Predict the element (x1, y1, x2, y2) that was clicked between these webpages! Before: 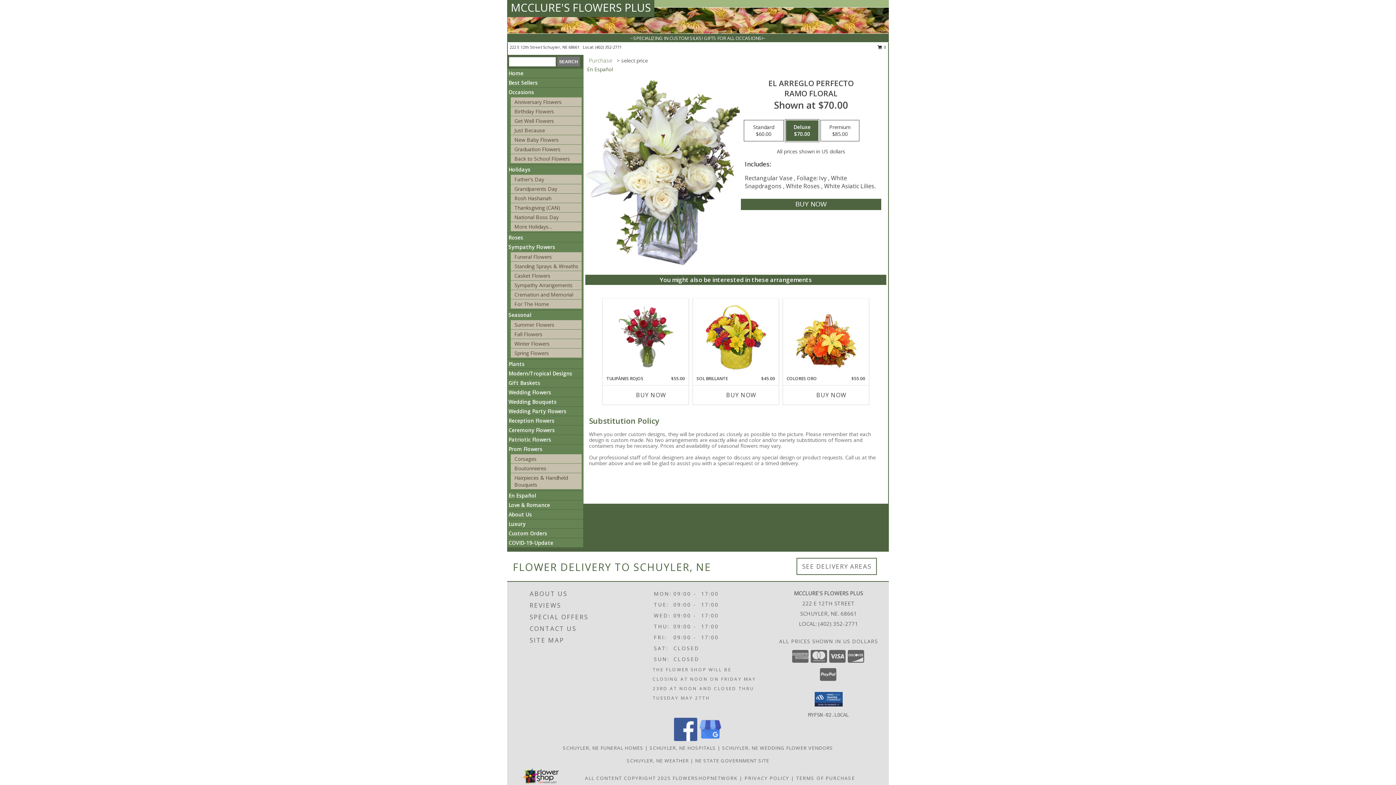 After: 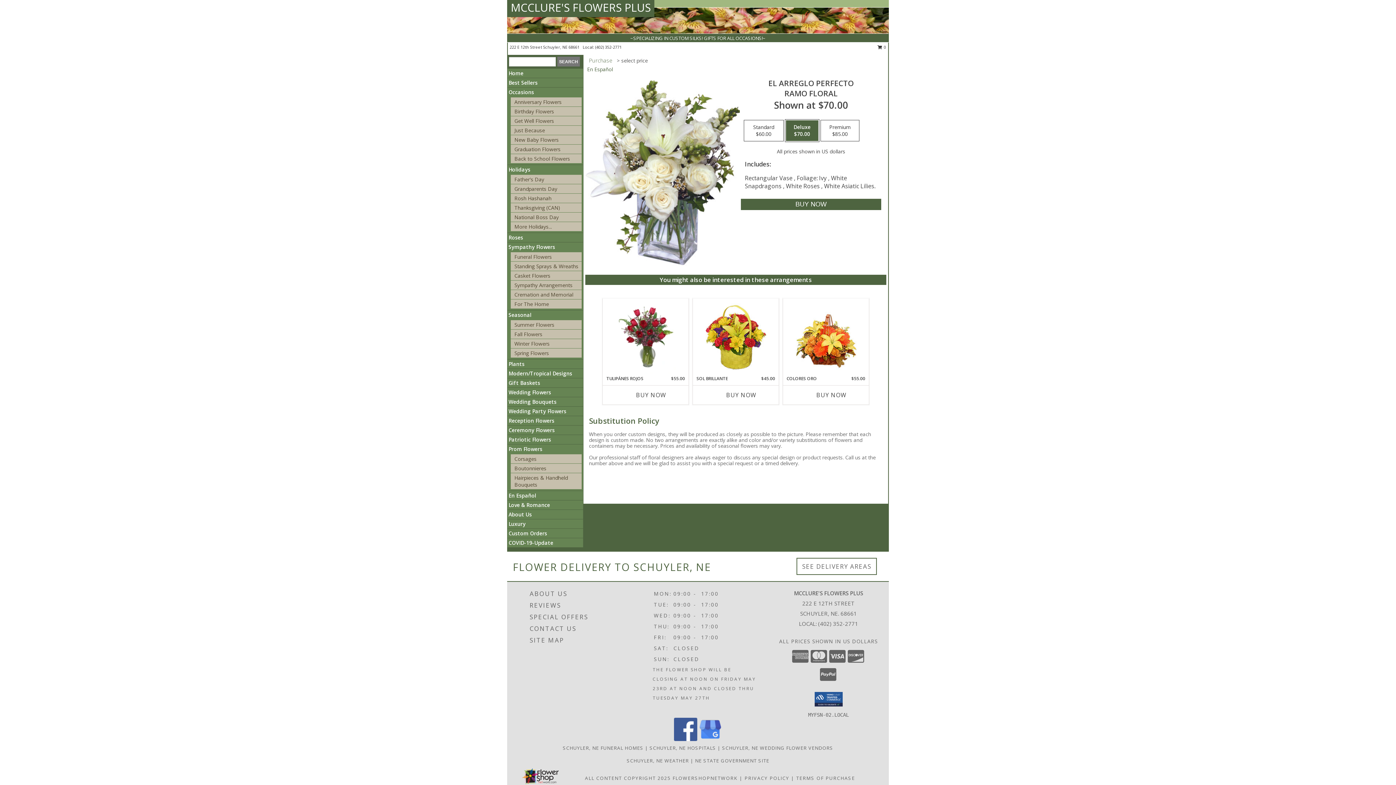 Action: label: View our Facebook bbox: (674, 736, 697, 742)